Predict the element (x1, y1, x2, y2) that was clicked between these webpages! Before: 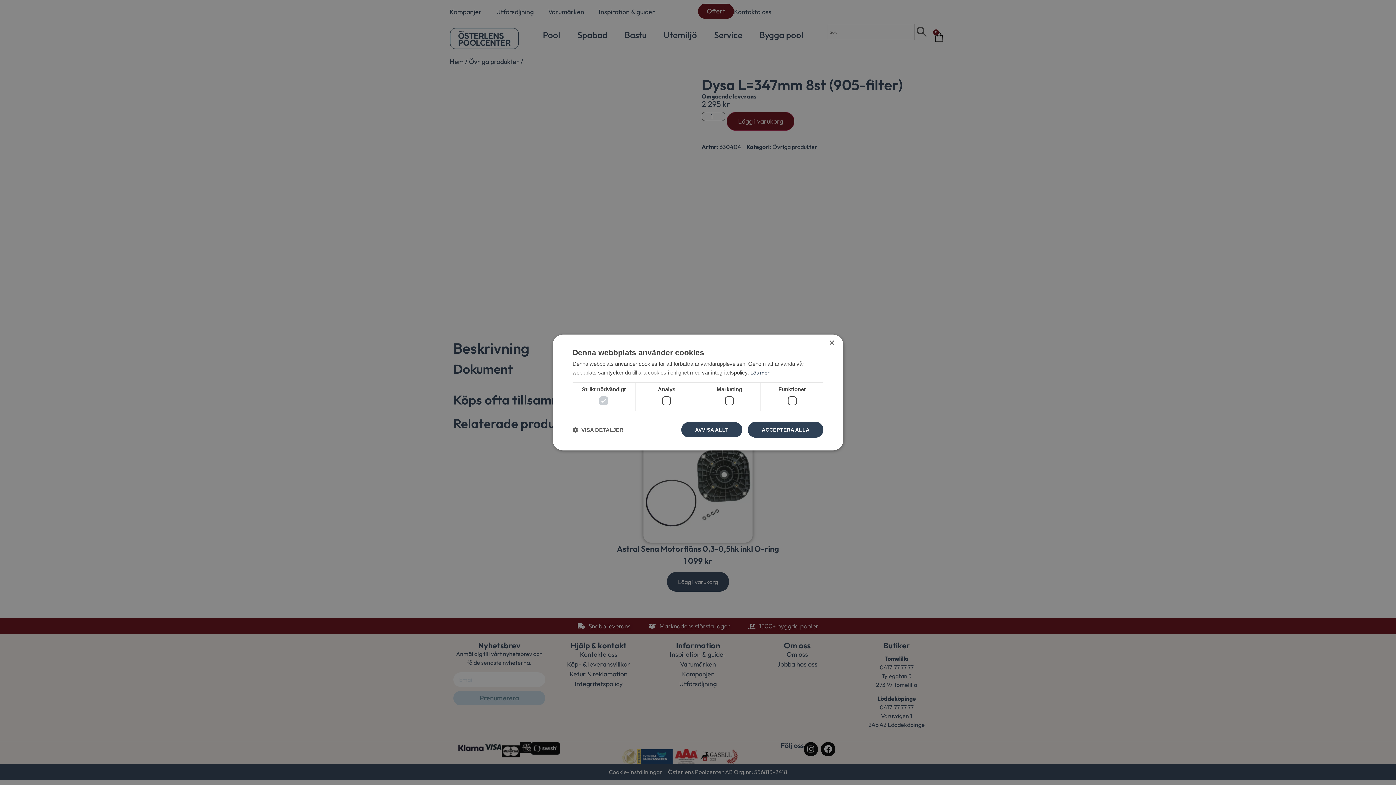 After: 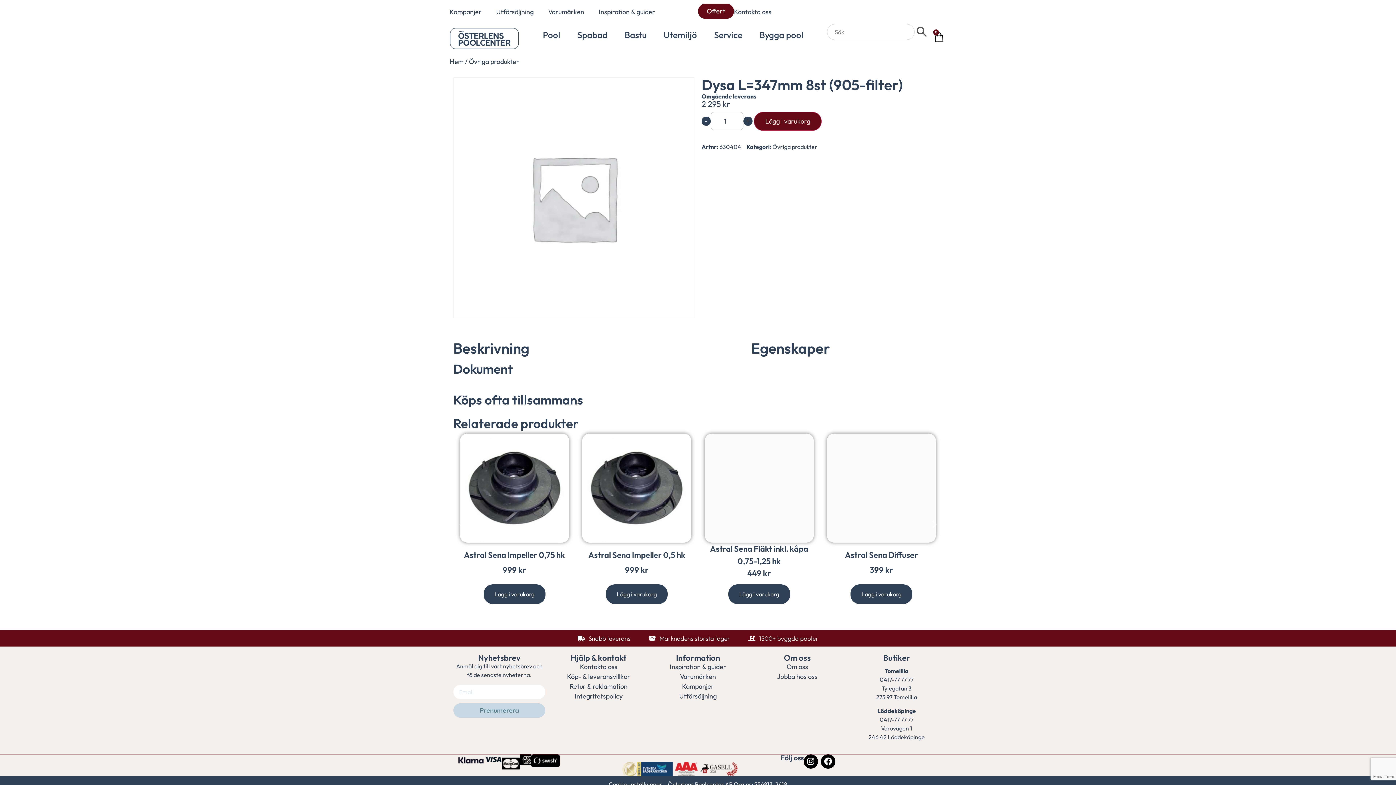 Action: bbox: (748, 422, 823, 438) label: ACCEPTERA ALLA